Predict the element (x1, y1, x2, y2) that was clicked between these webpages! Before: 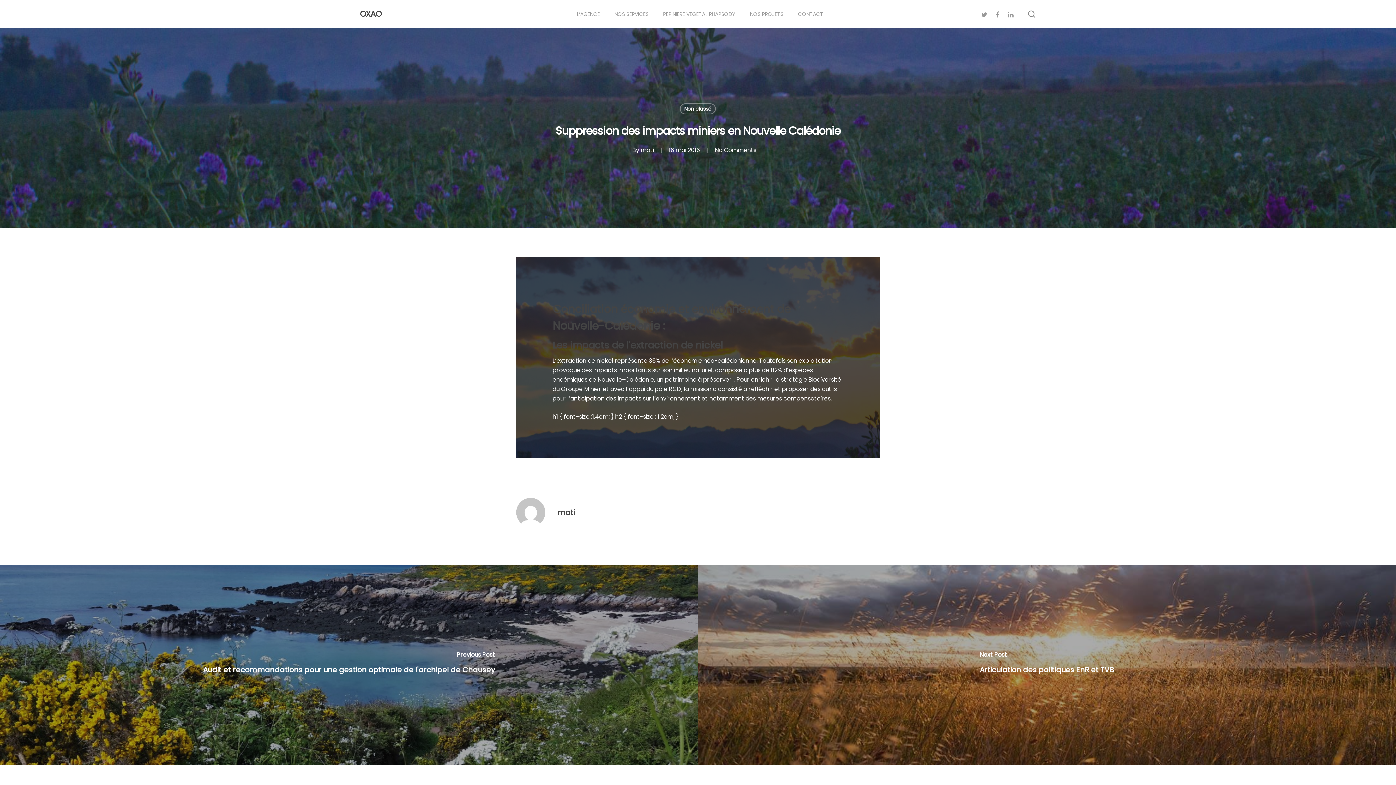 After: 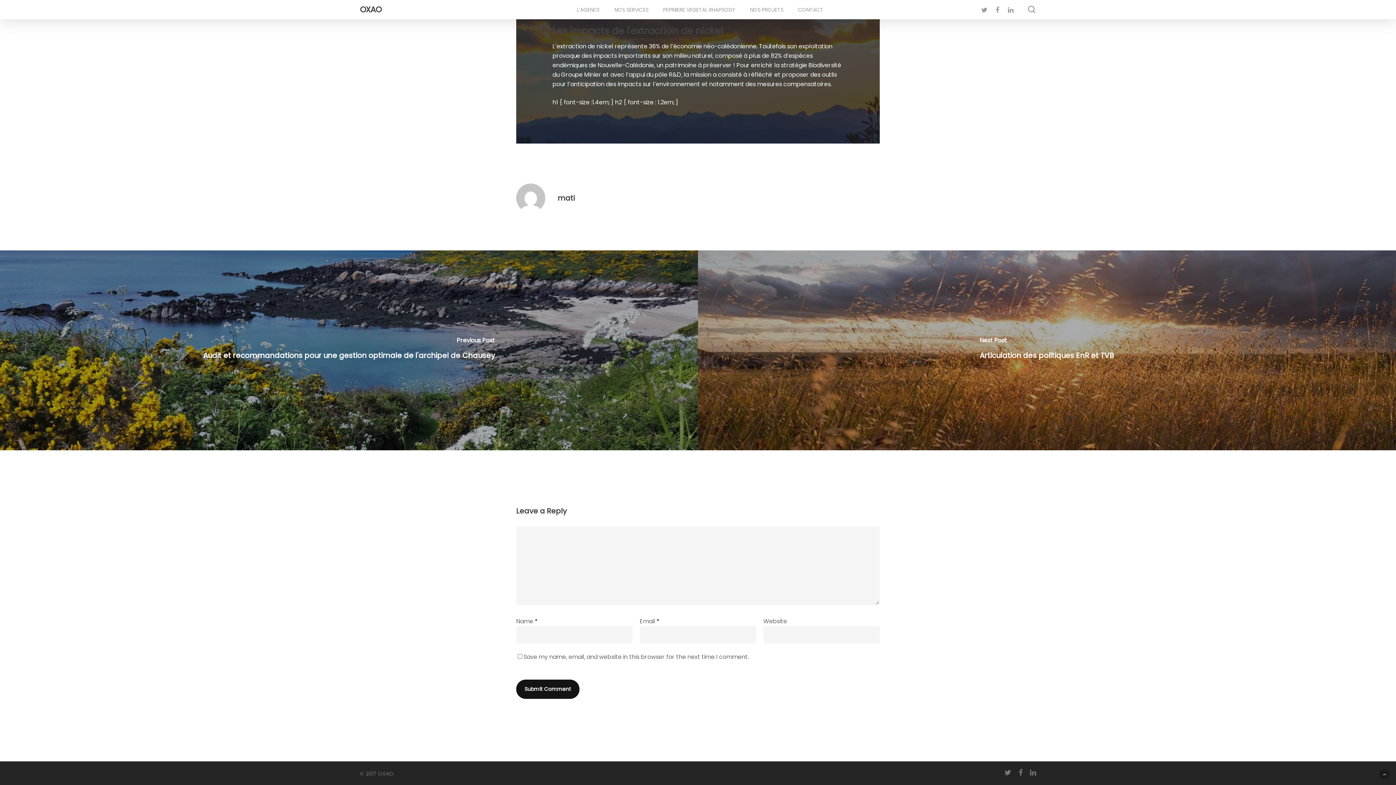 Action: bbox: (715, 146, 756, 154) label: No Comments